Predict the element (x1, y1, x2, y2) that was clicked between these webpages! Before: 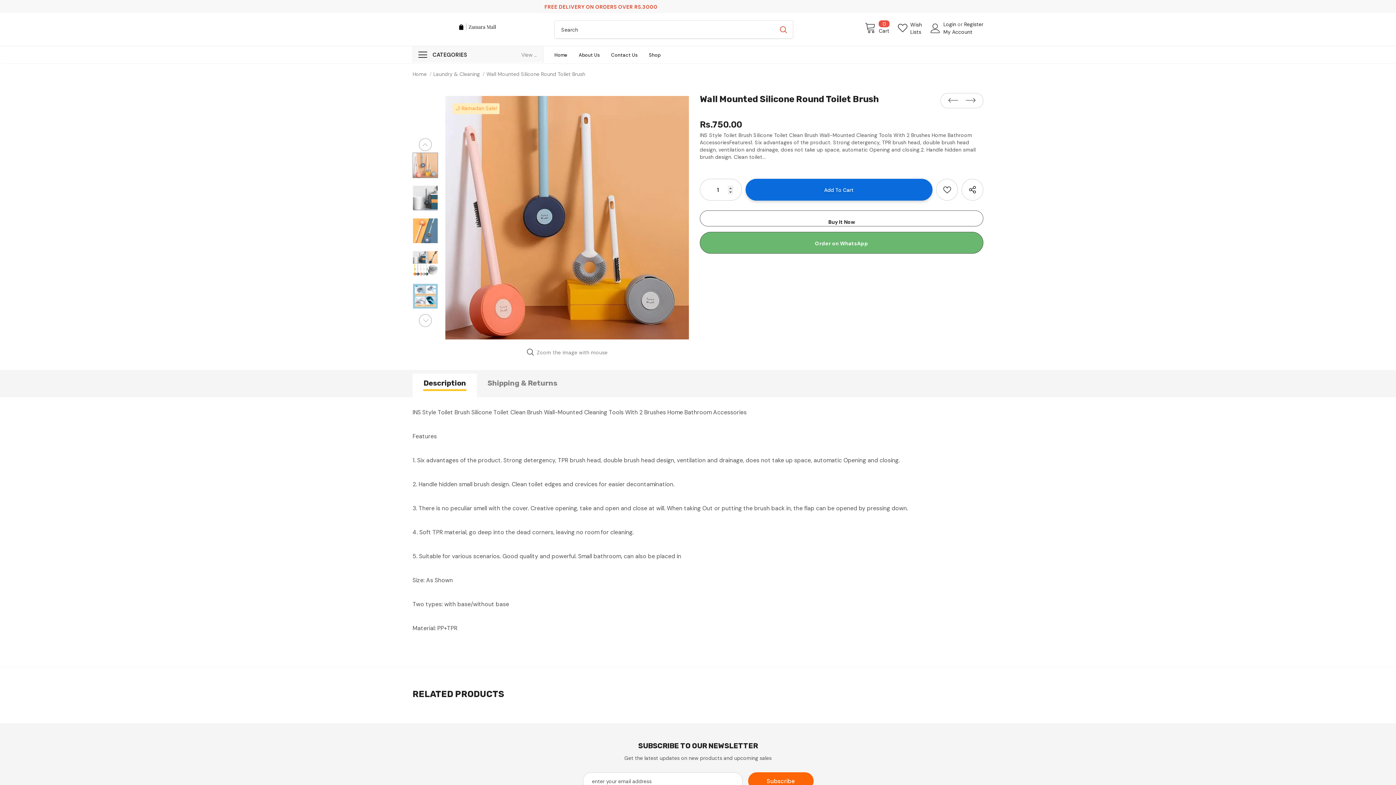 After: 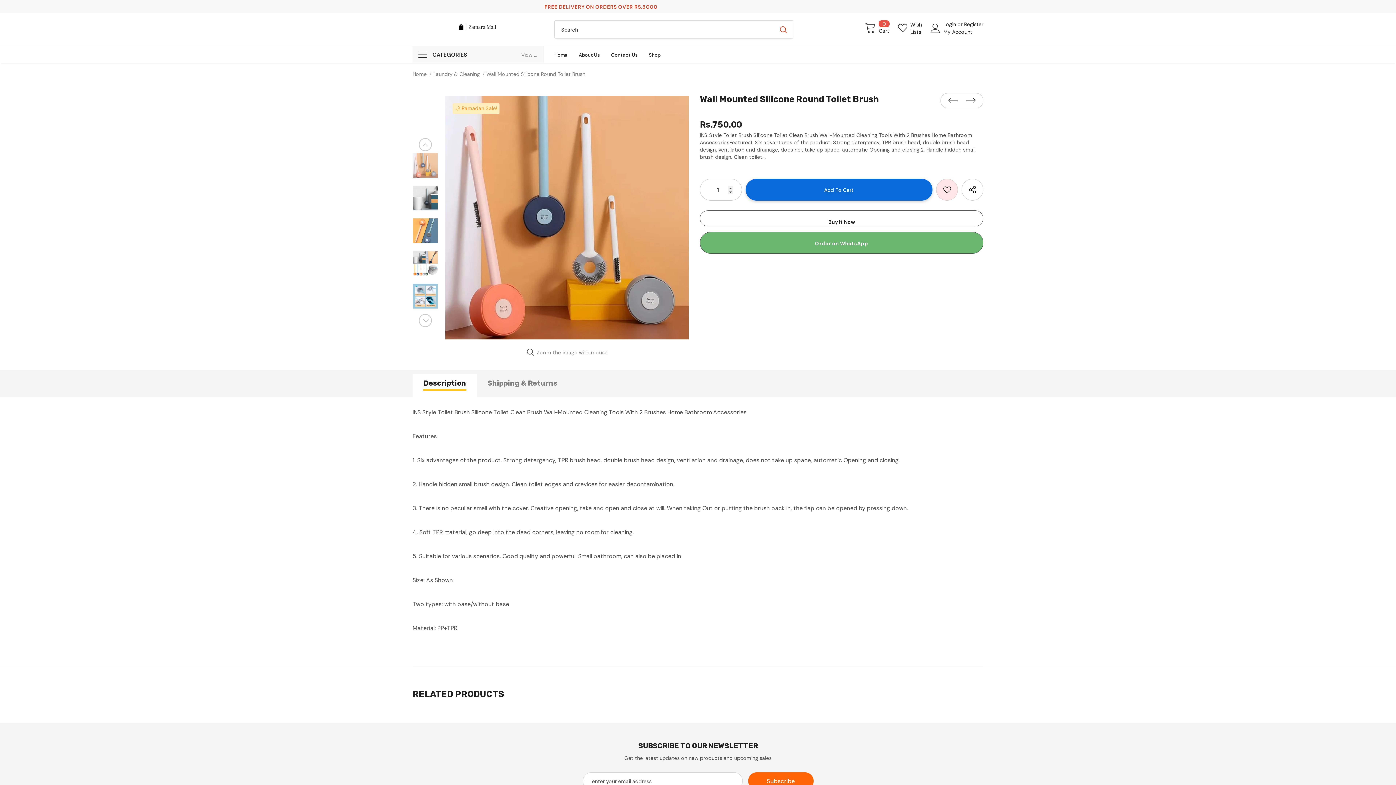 Action: label: Wish Lists bbox: (936, 178, 958, 200)